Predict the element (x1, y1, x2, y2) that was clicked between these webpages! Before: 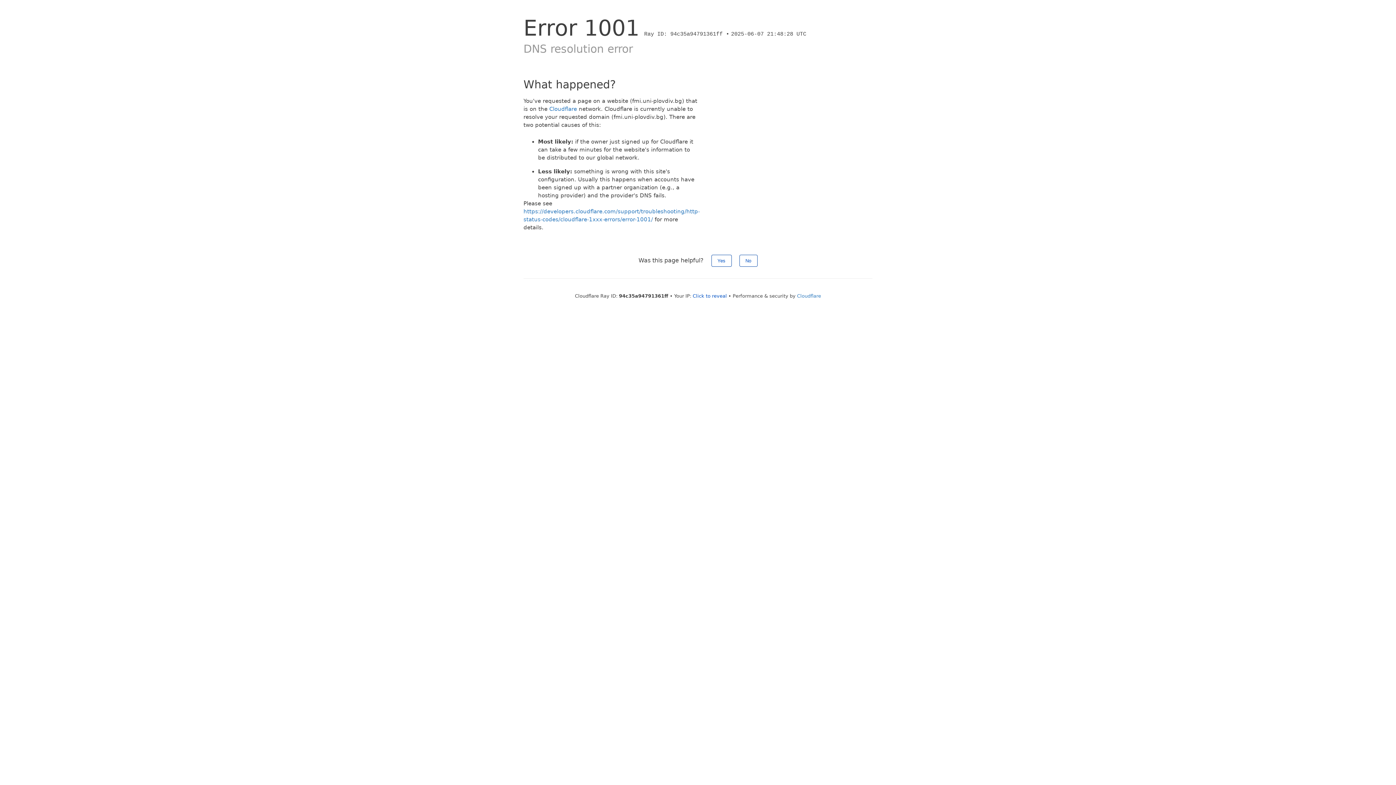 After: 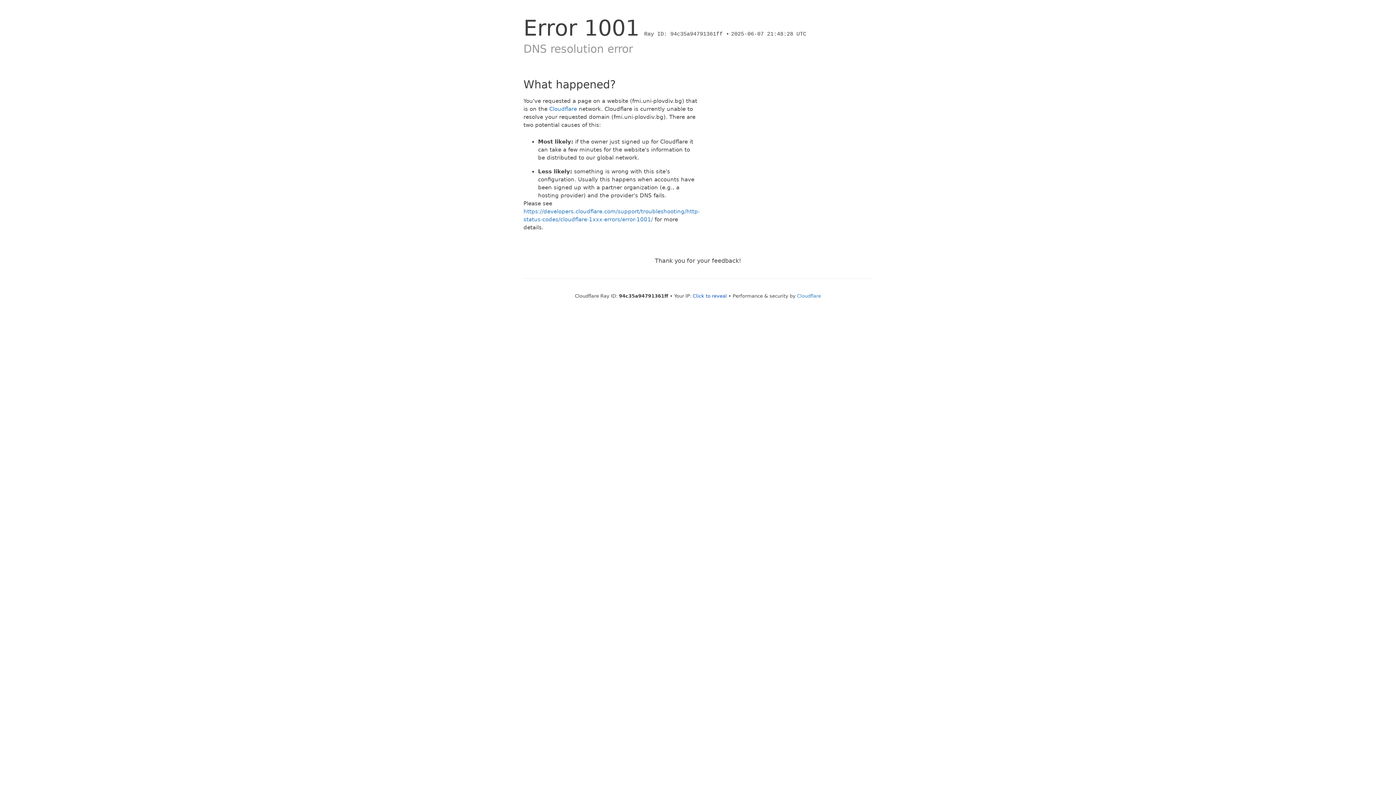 Action: bbox: (739, 254, 757, 266) label: No